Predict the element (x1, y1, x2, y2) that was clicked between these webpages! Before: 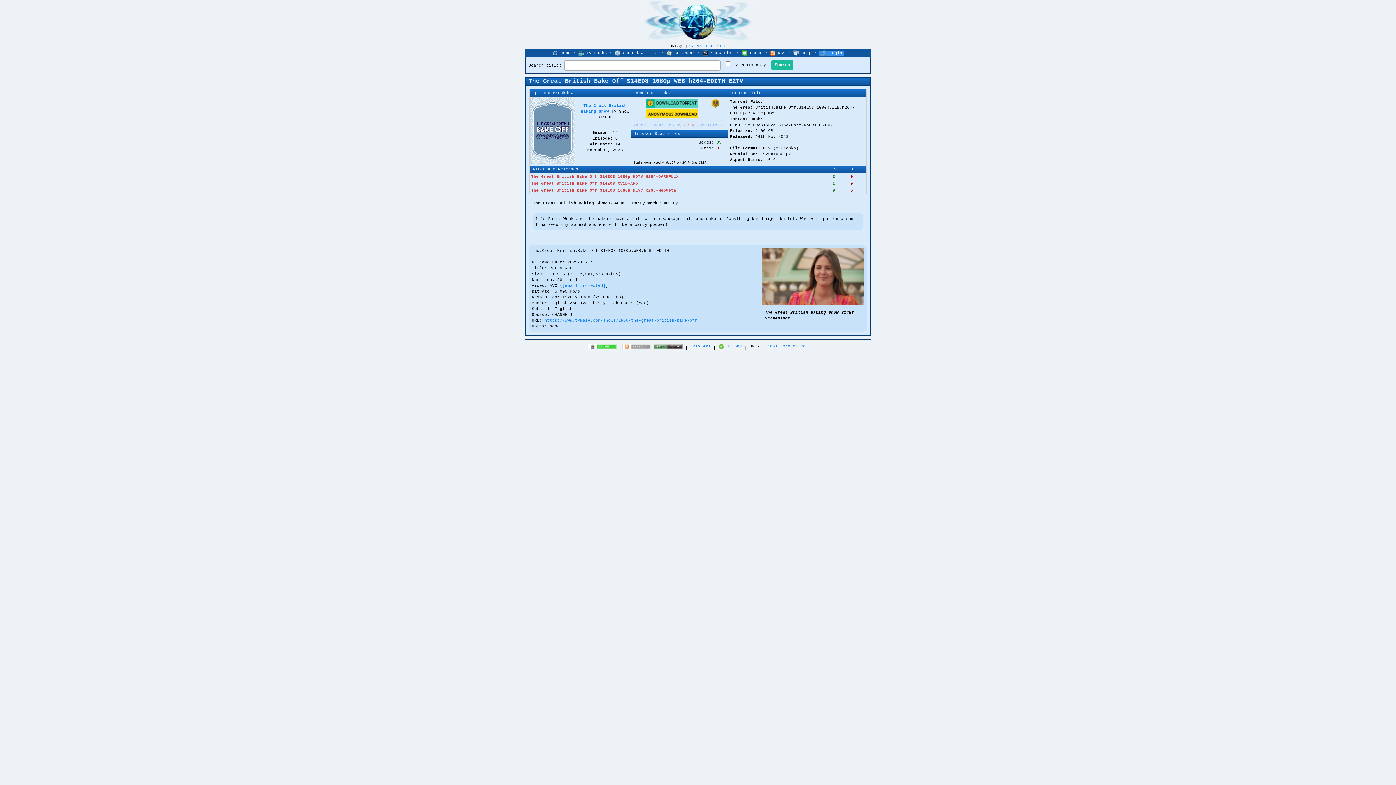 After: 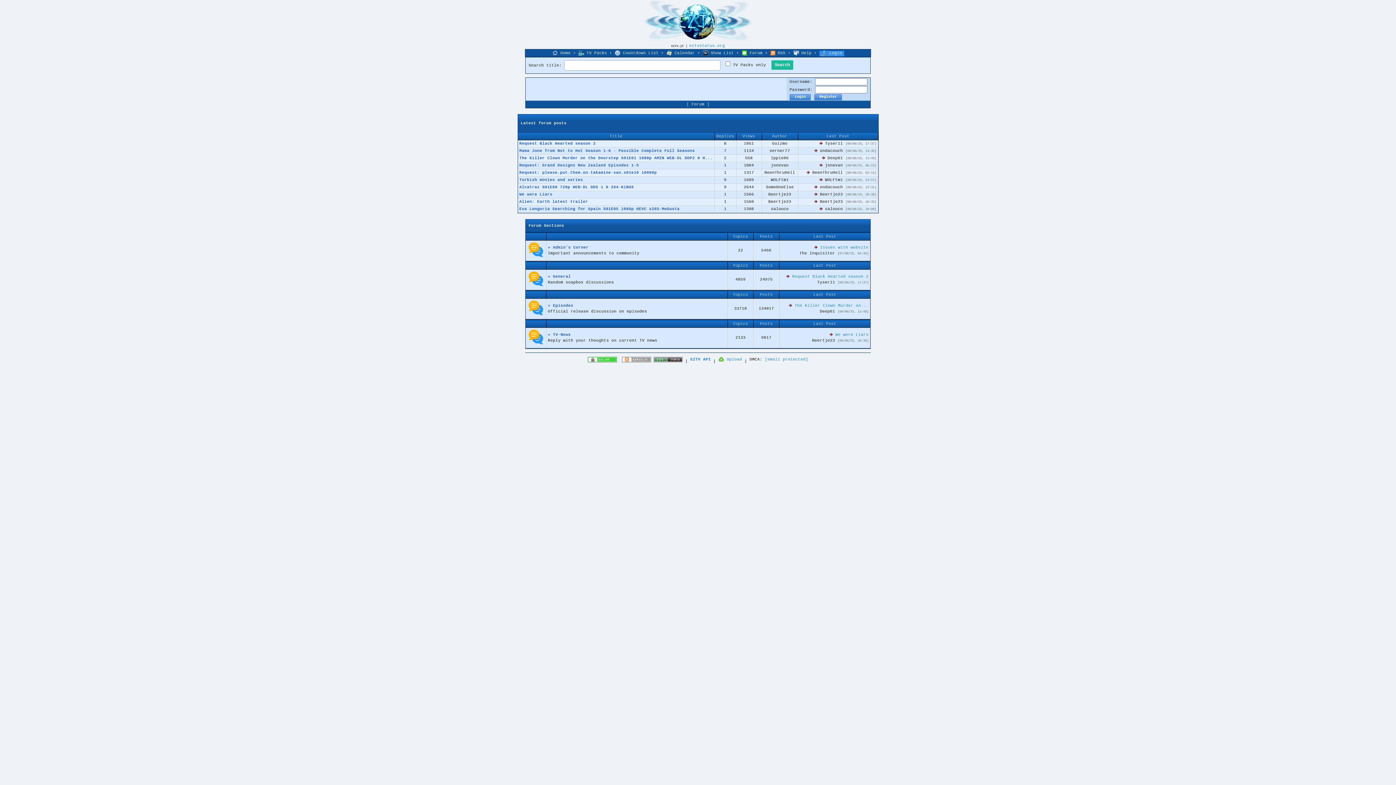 Action: label: Forum bbox: (750, 50, 762, 55)